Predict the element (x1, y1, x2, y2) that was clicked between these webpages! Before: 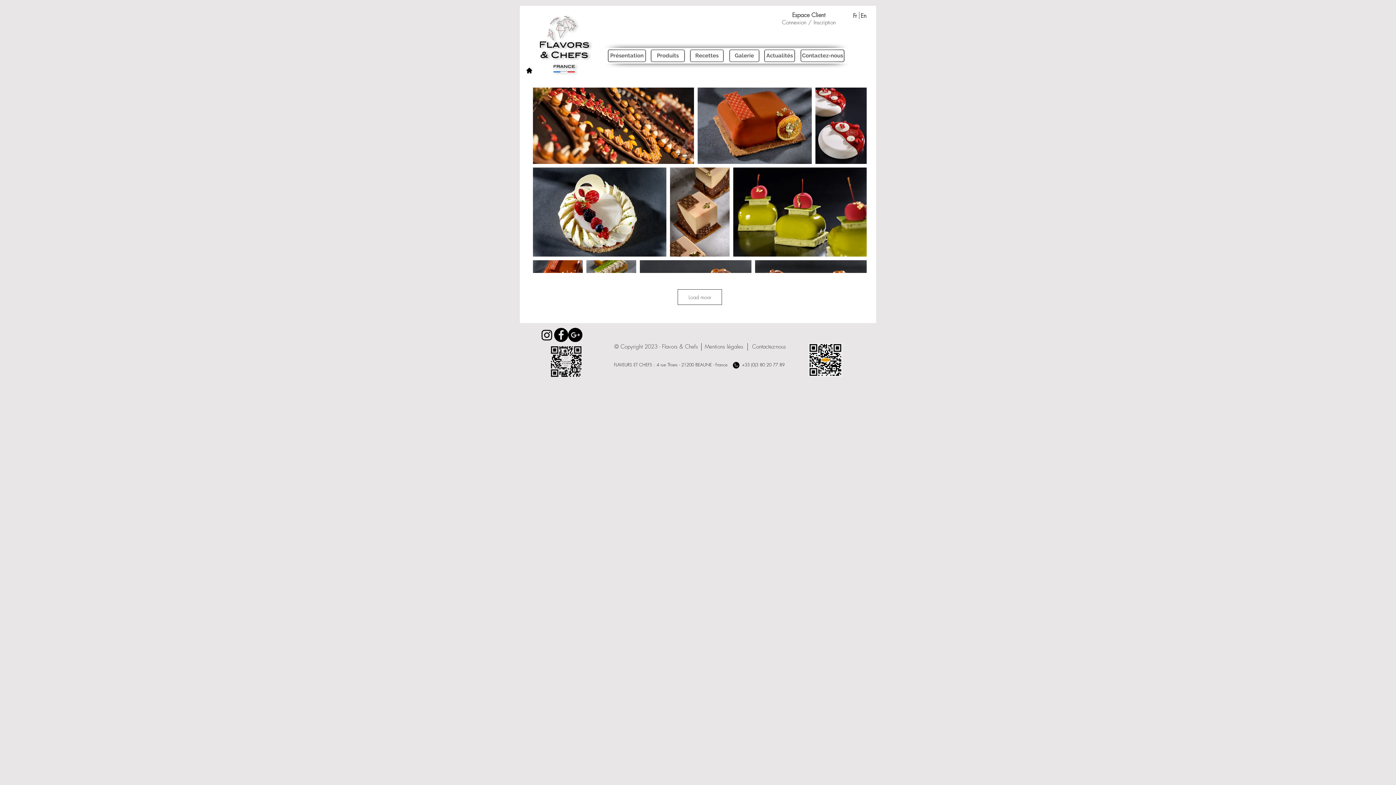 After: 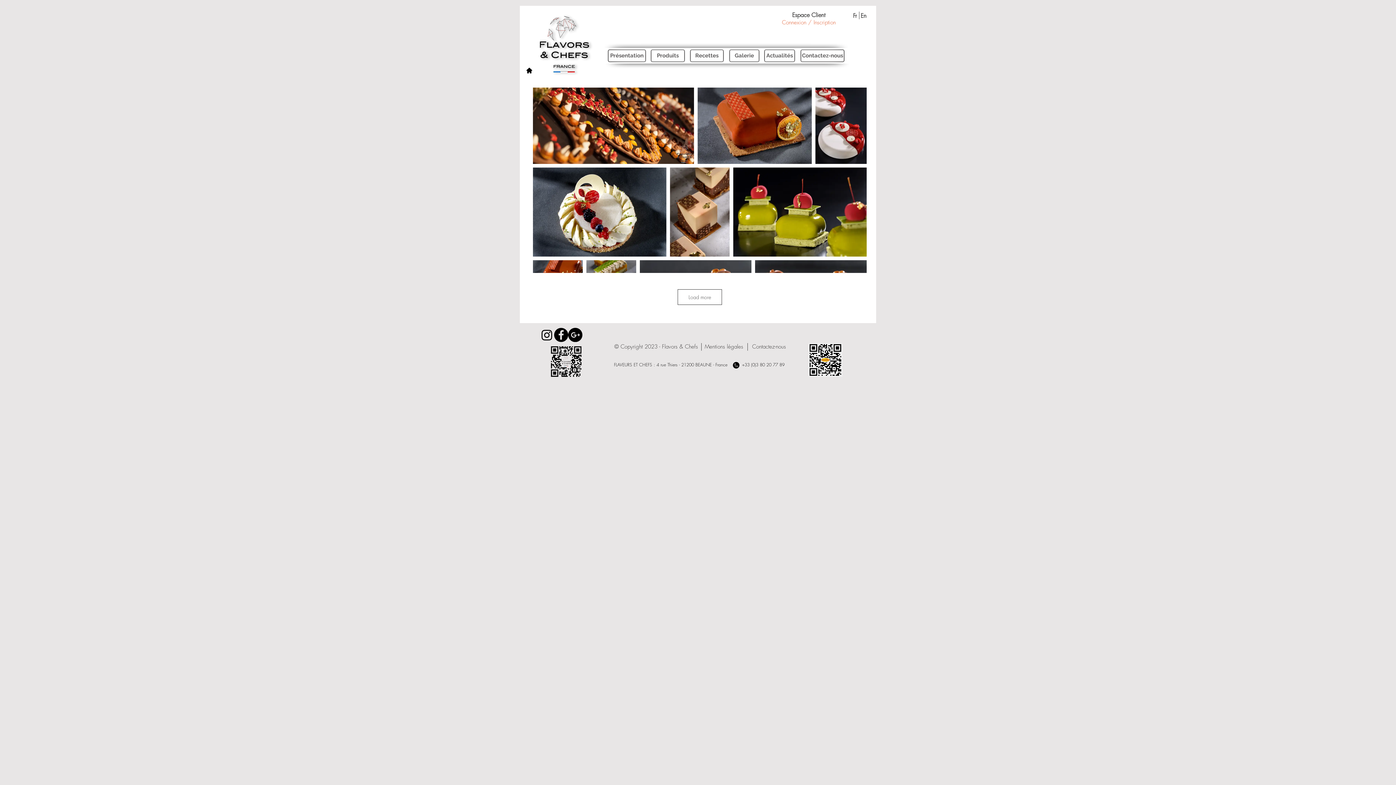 Action: bbox: (774, 18, 843, 26) label: Connexion / Inscription